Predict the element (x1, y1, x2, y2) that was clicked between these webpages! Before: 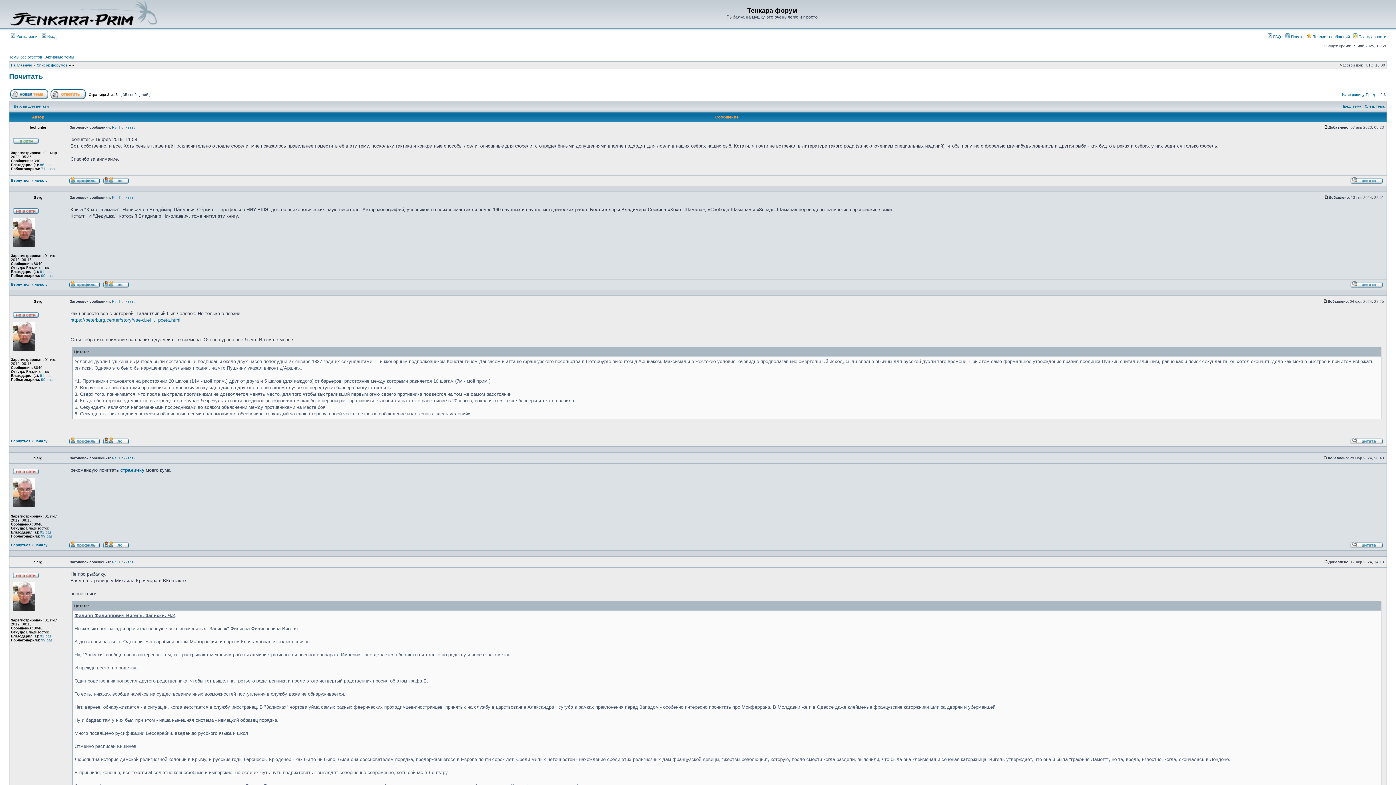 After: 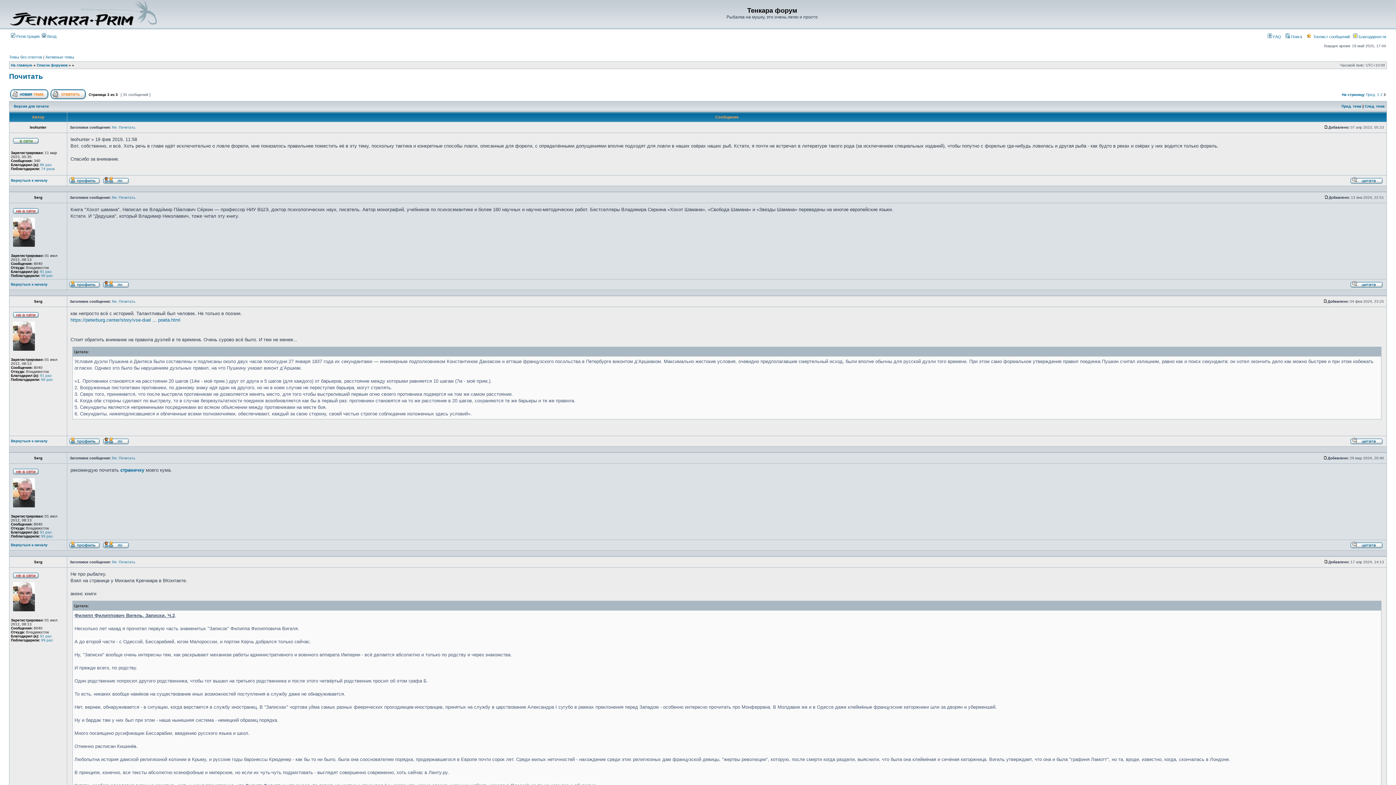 Action: bbox: (9, 72, 42, 80) label: Почитать